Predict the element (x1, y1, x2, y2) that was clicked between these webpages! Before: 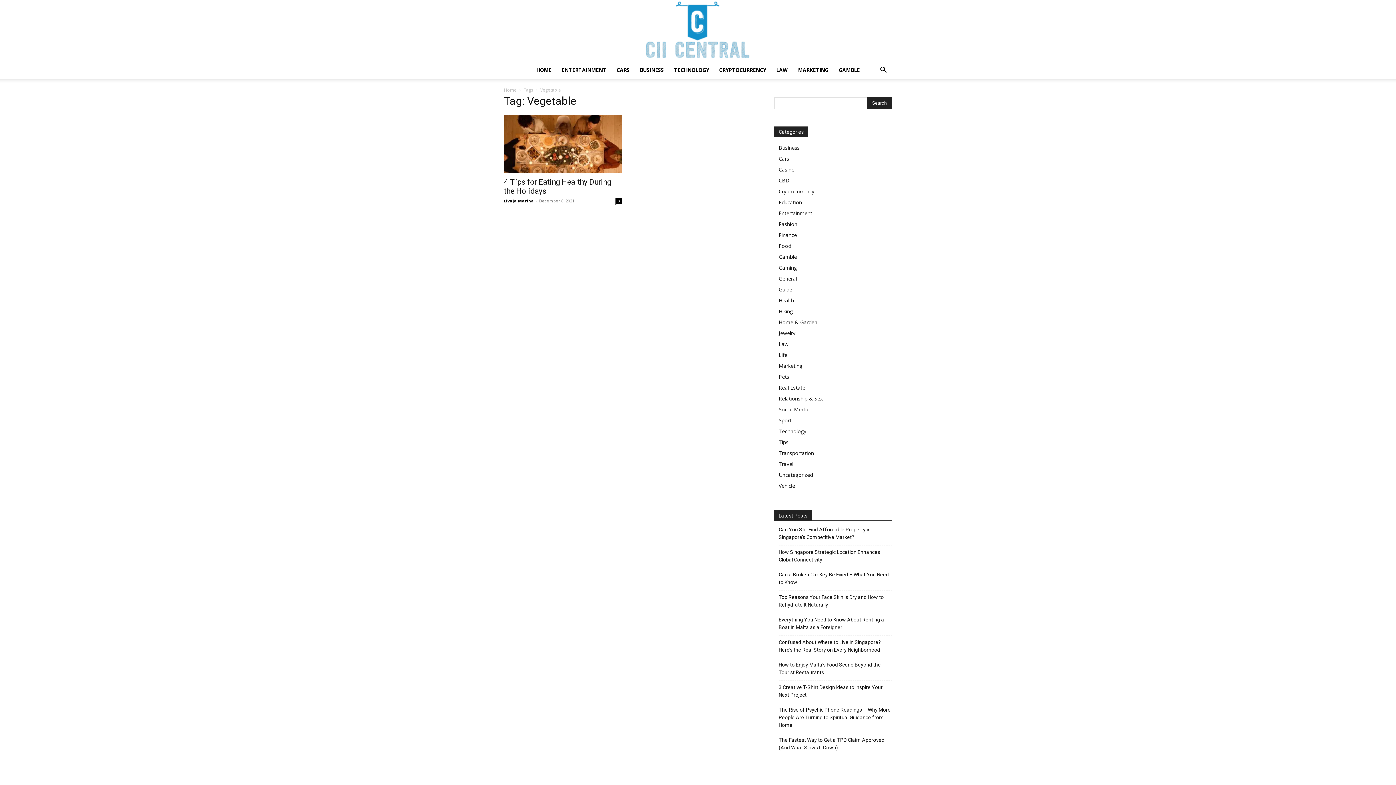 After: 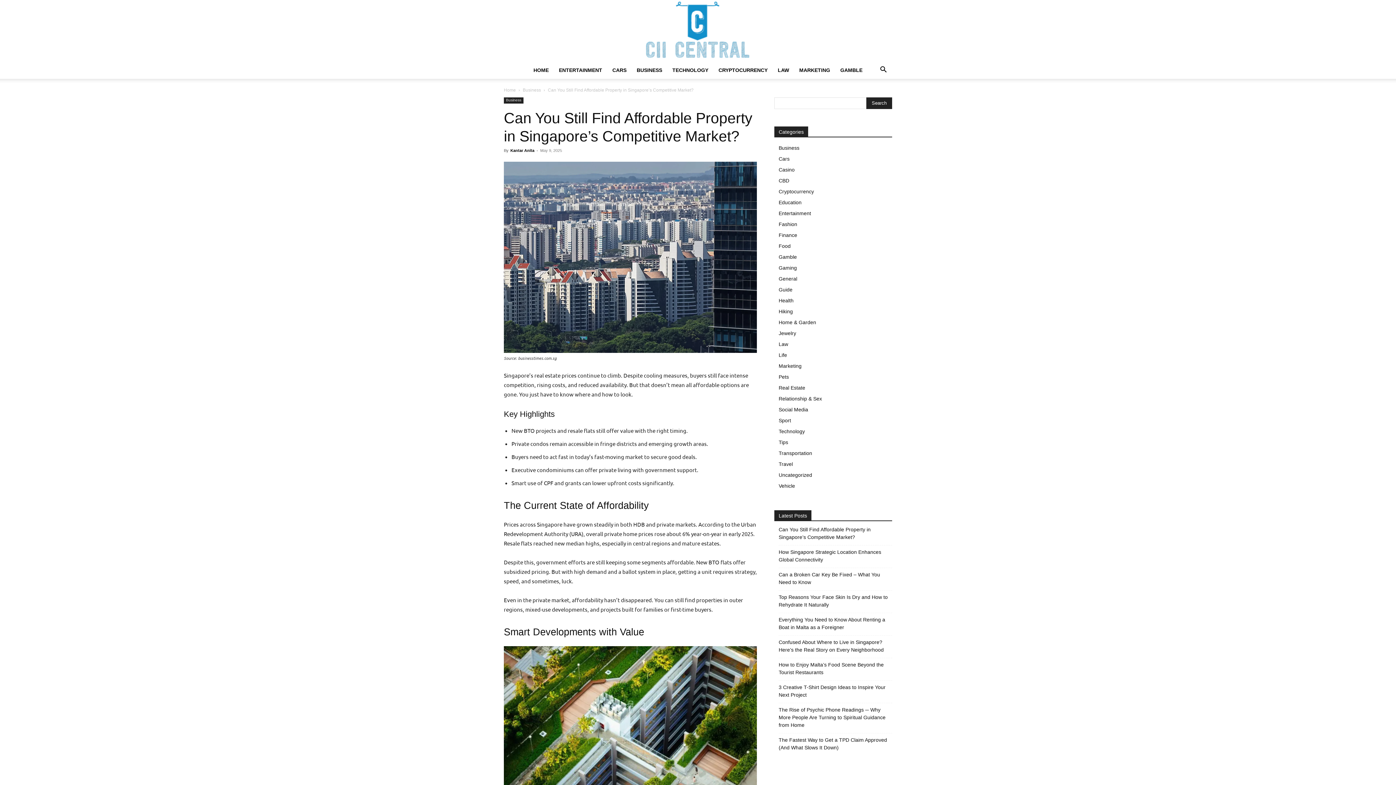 Action: bbox: (778, 526, 892, 541) label: Can You Still Find Affordable Property in Singapore’s Competitive Market?